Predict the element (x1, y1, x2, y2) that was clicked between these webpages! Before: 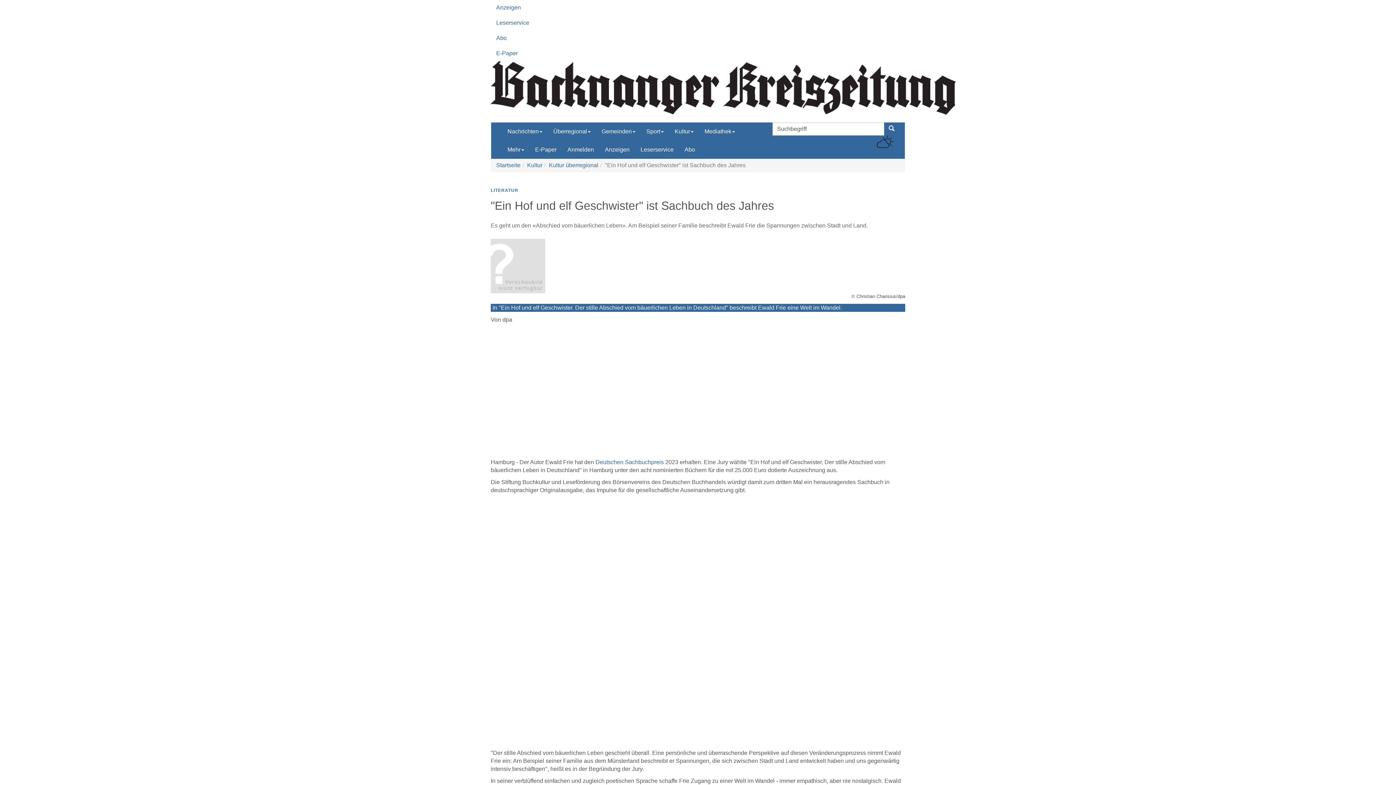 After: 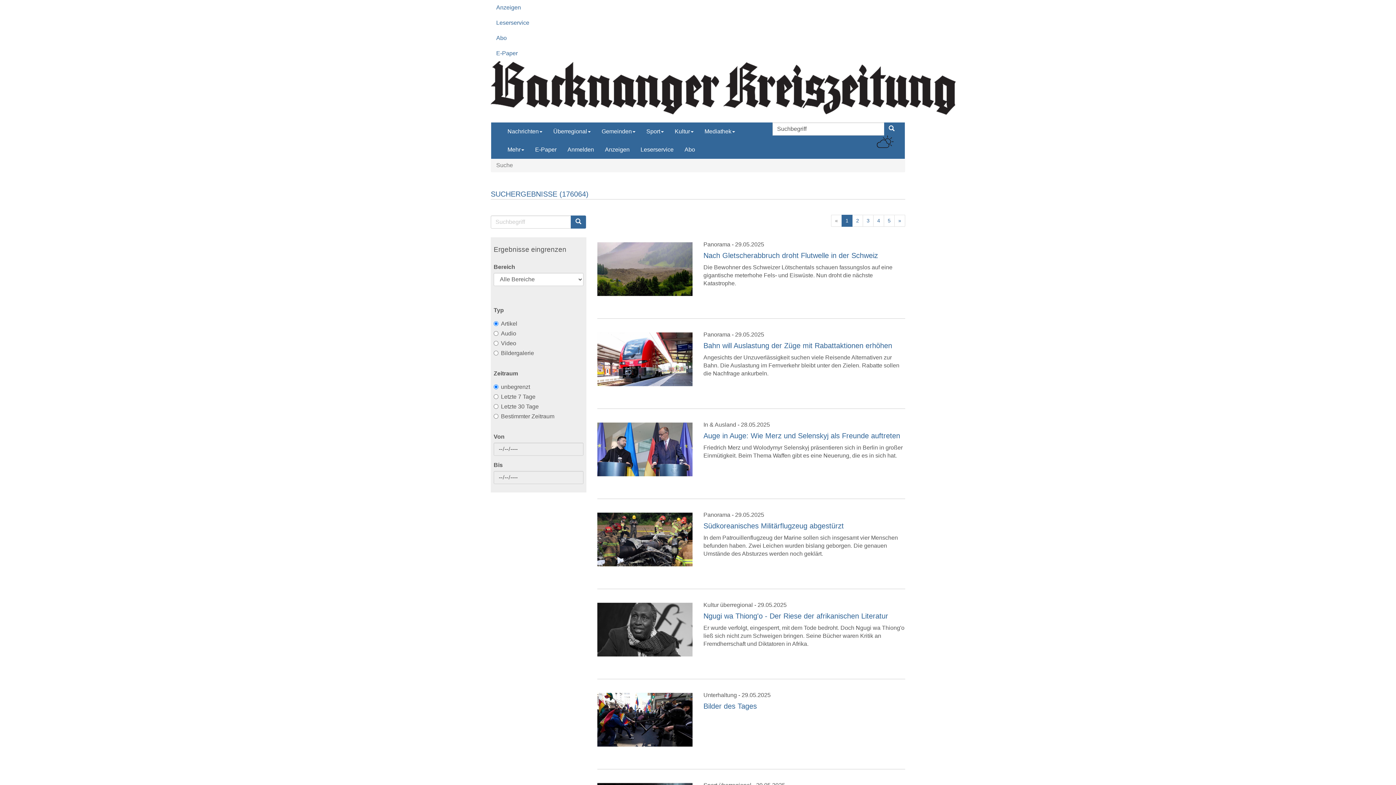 Action: bbox: (884, 122, 899, 135)